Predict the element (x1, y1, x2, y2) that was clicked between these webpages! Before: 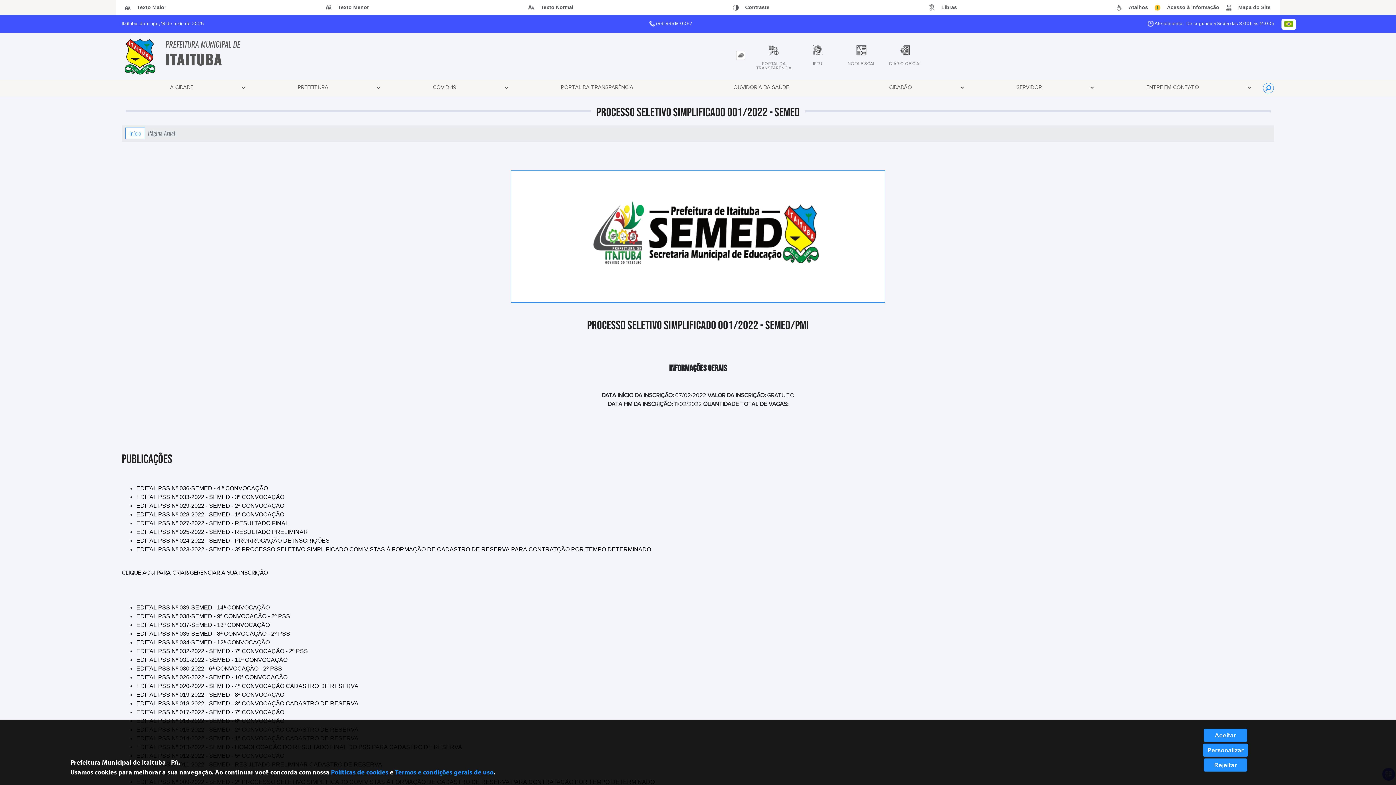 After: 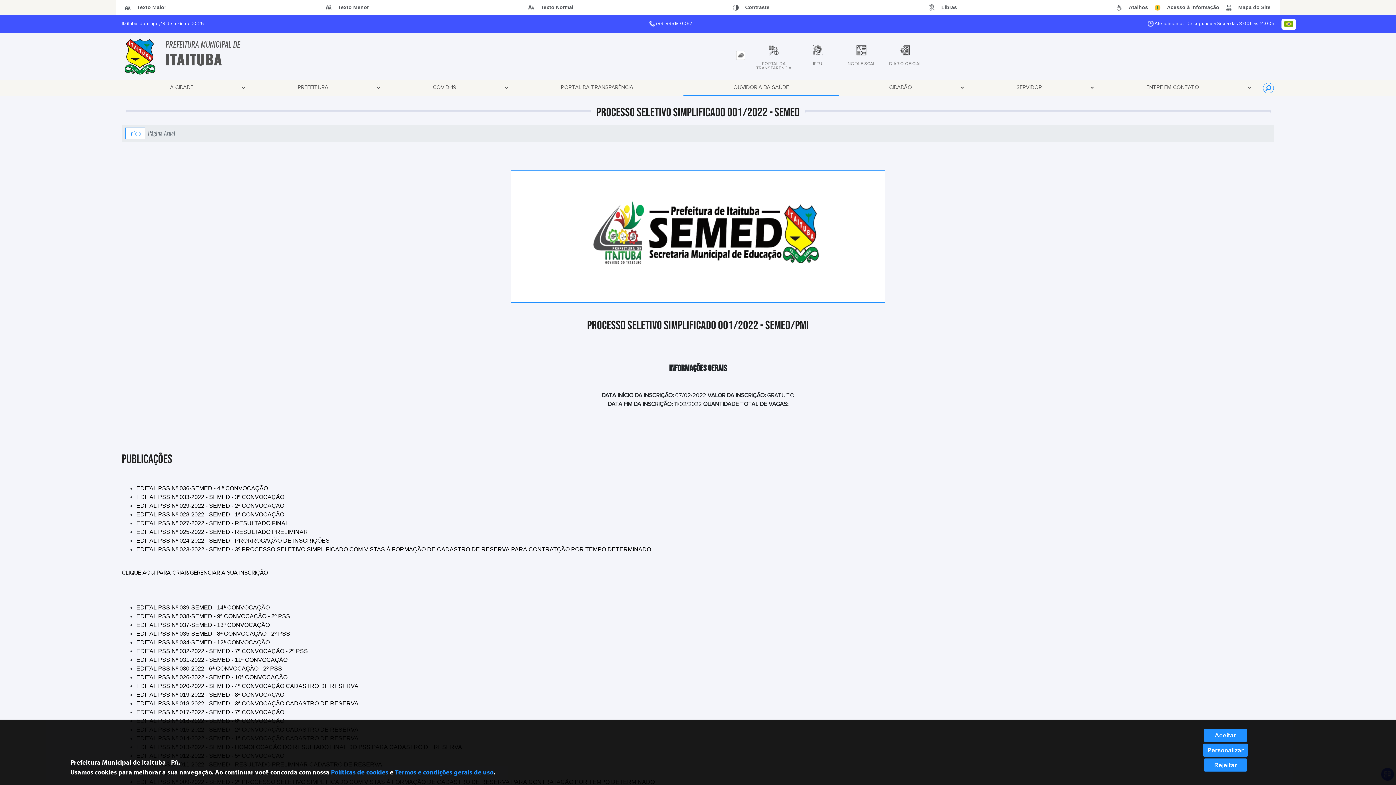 Action: label: OUVIDORIA DA SAÚDE bbox: (683, 80, 839, 94)